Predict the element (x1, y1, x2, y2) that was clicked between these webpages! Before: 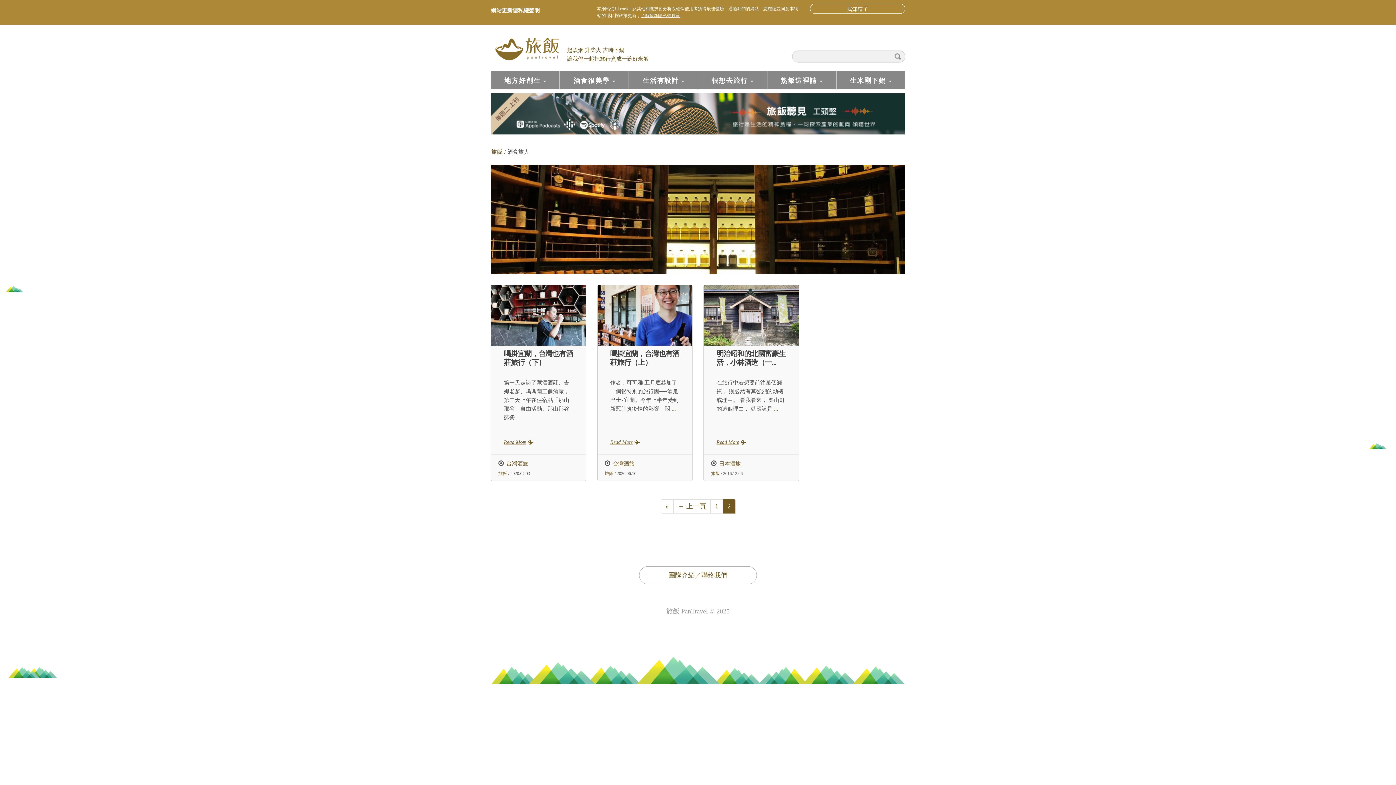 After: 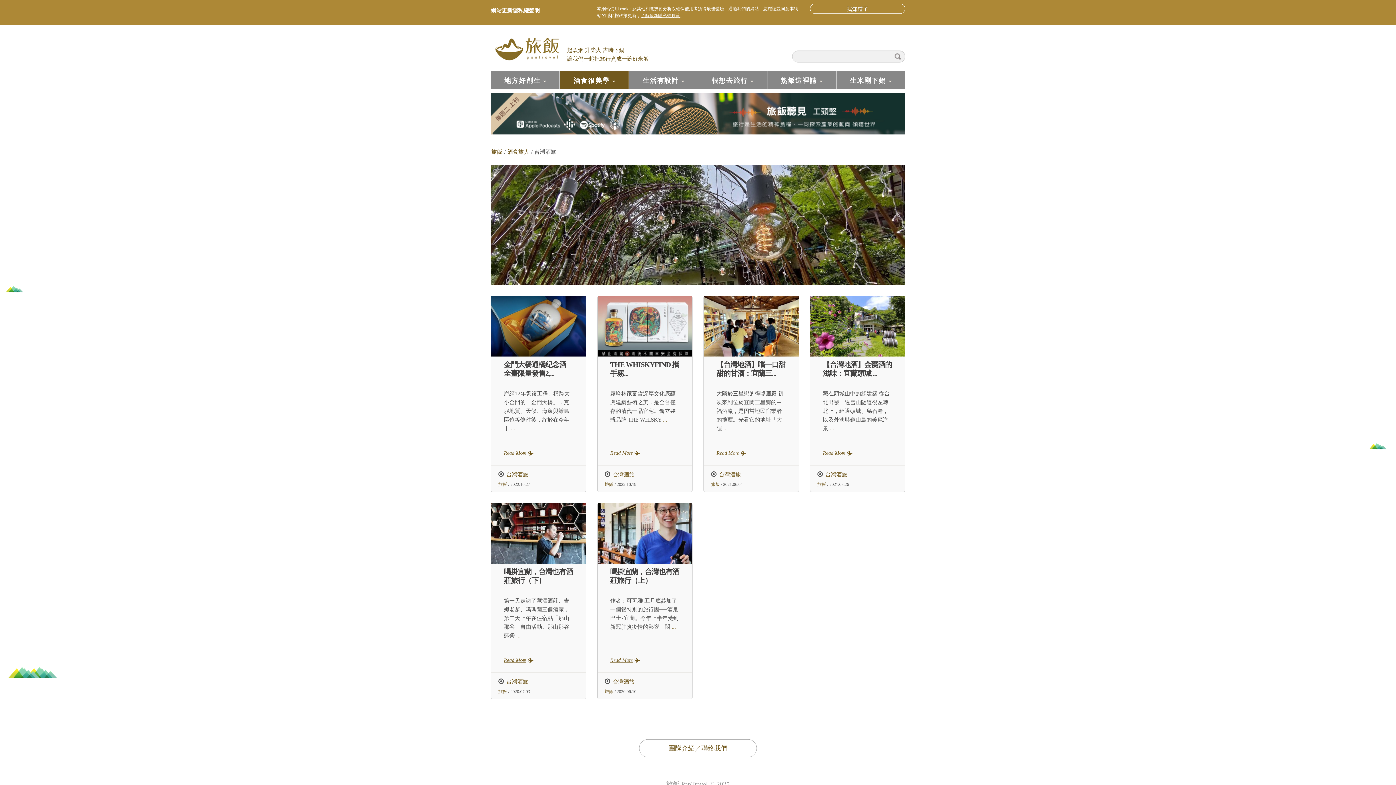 Action: label: 台灣酒旅 bbox: (612, 461, 634, 466)